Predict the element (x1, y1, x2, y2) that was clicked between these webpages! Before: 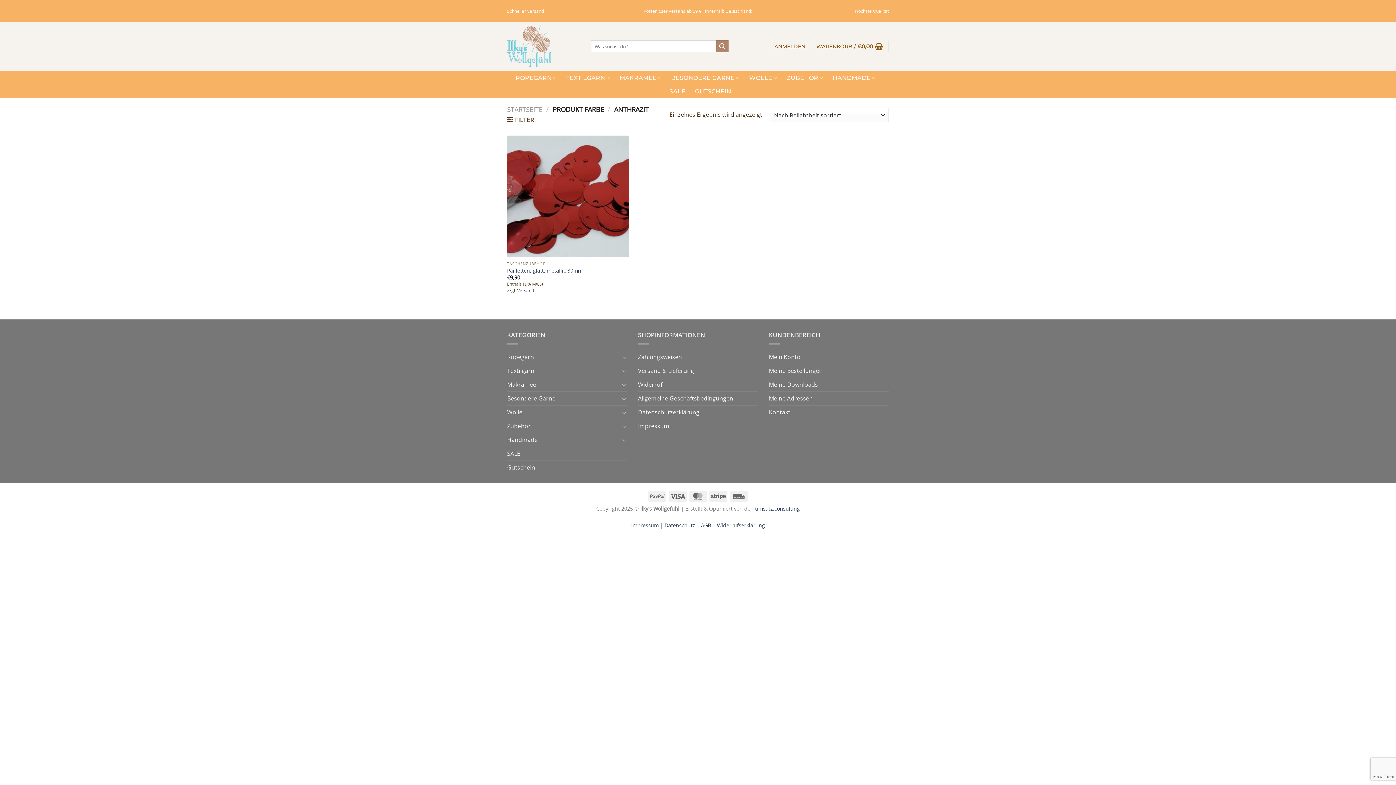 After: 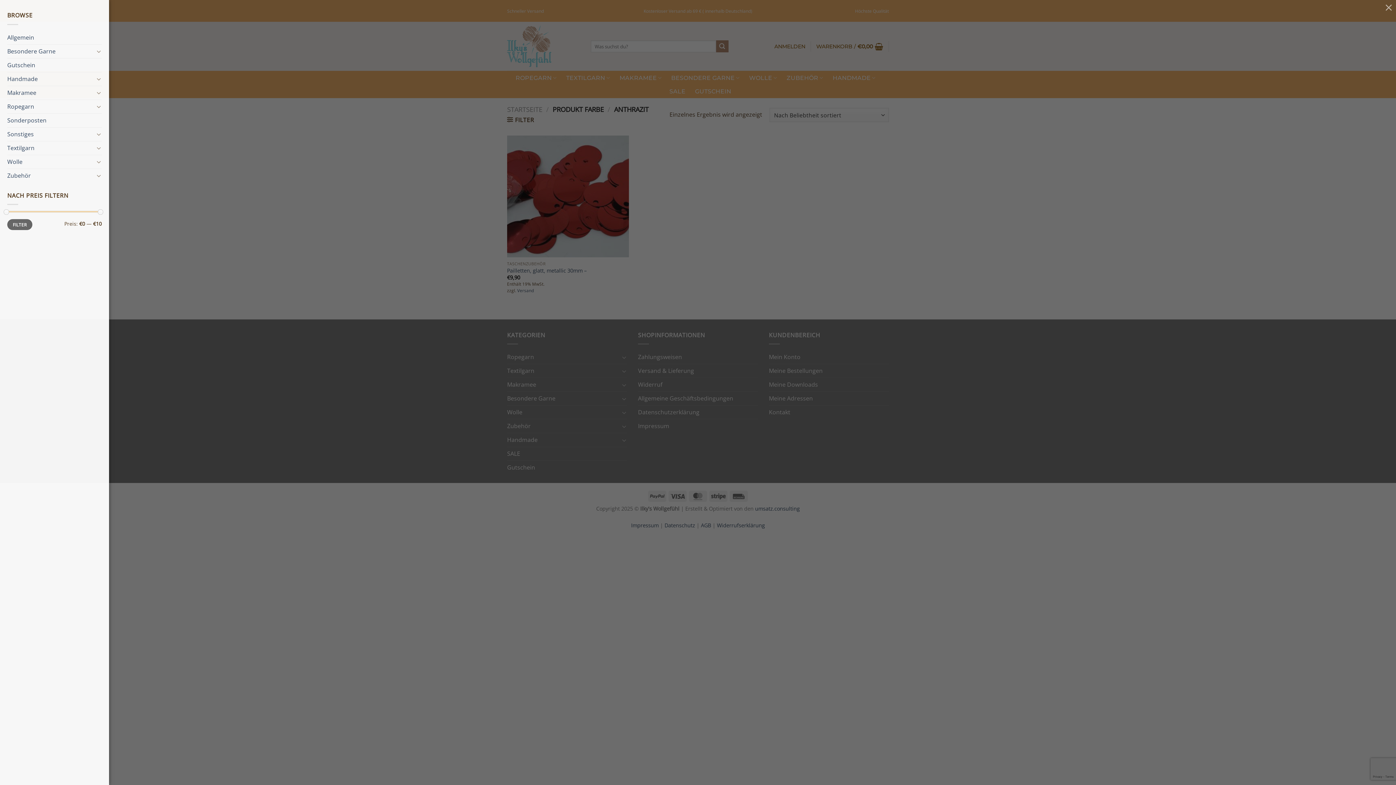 Action: label:  FILTER bbox: (507, 116, 534, 123)